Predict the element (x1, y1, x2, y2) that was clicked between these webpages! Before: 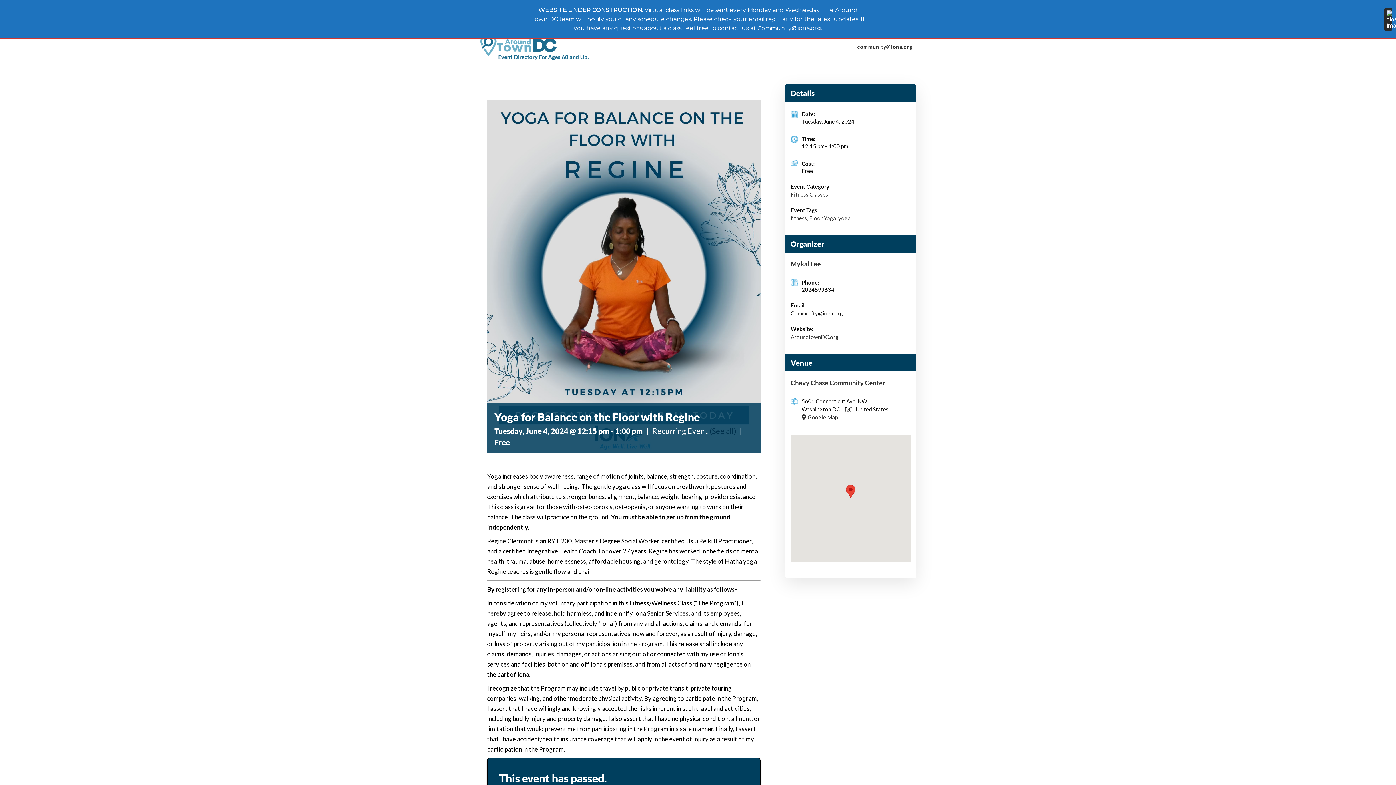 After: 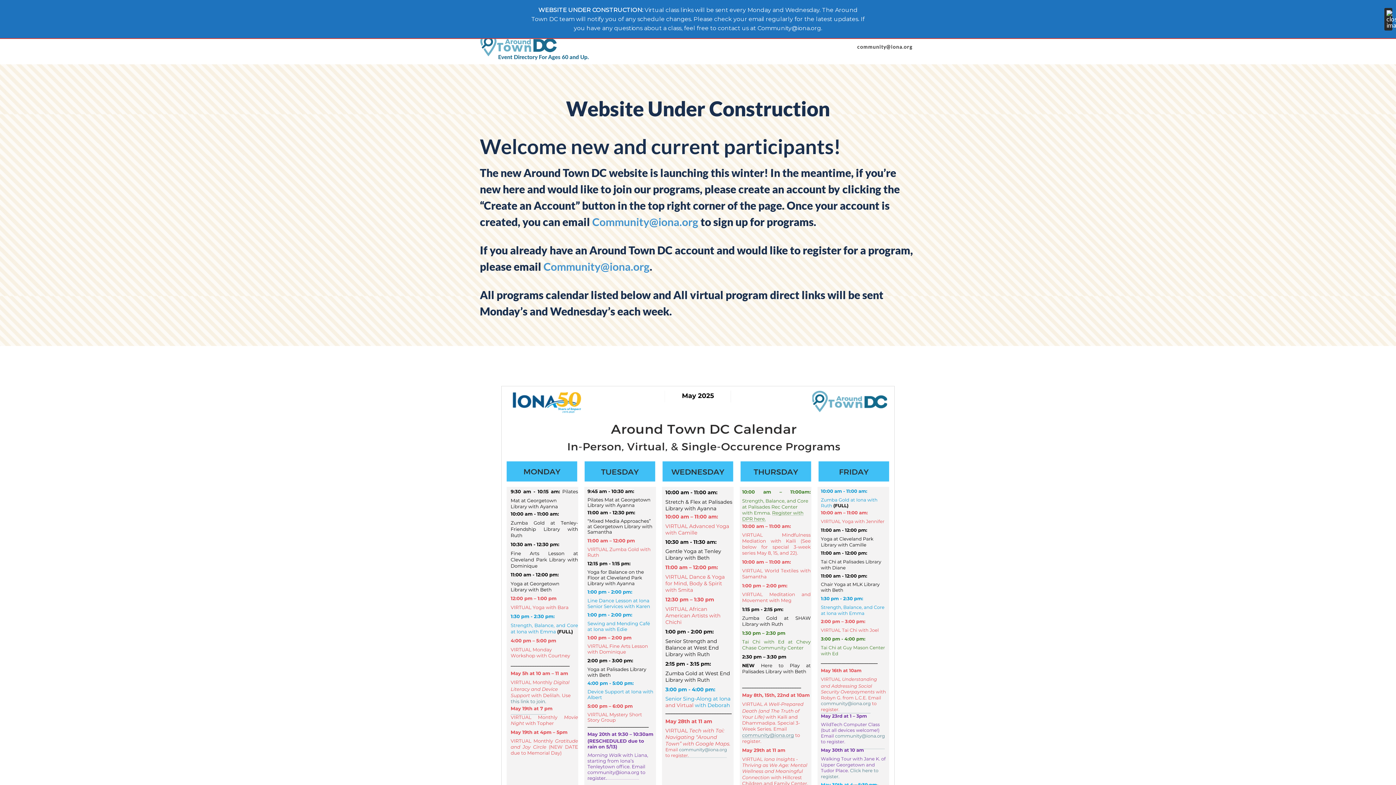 Action: label: AroundtownDC.org bbox: (790, 333, 838, 340)